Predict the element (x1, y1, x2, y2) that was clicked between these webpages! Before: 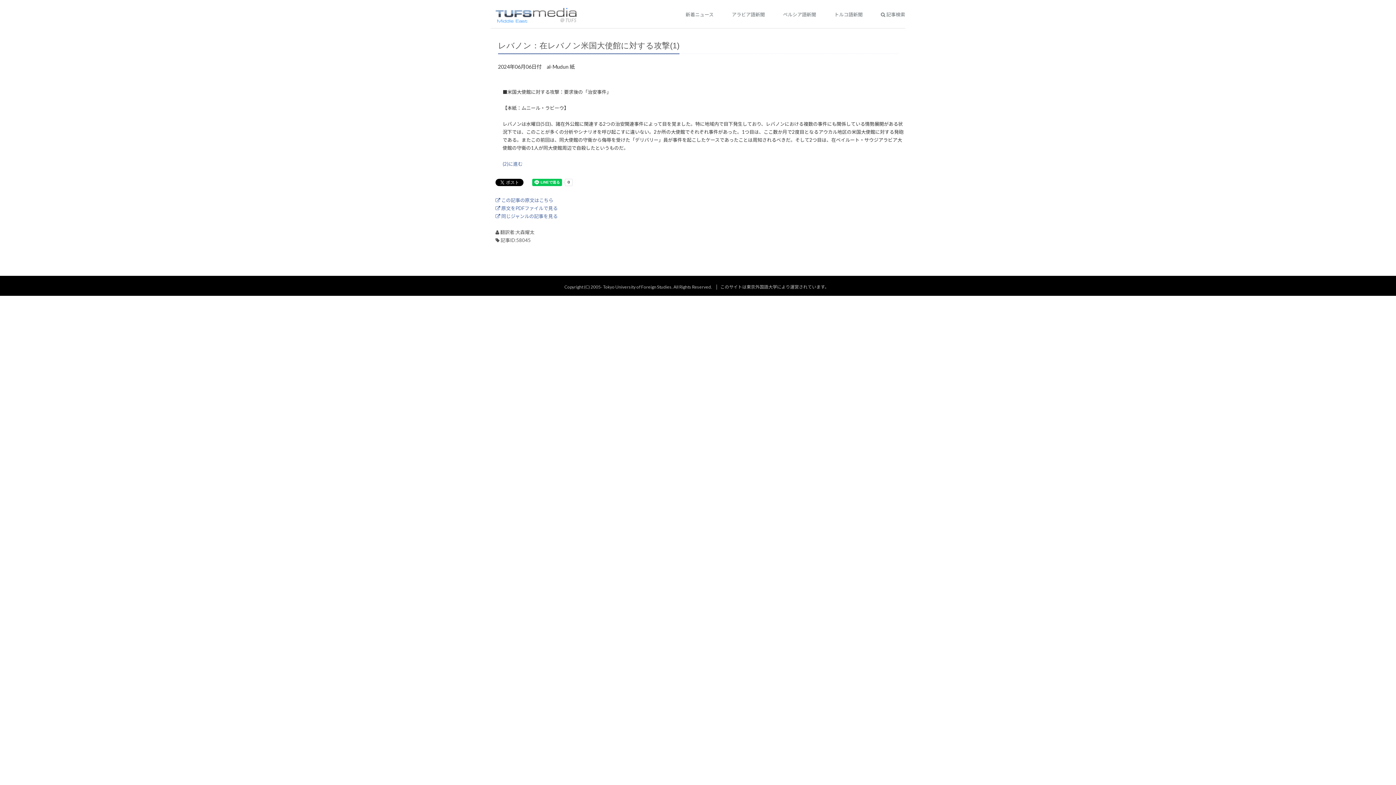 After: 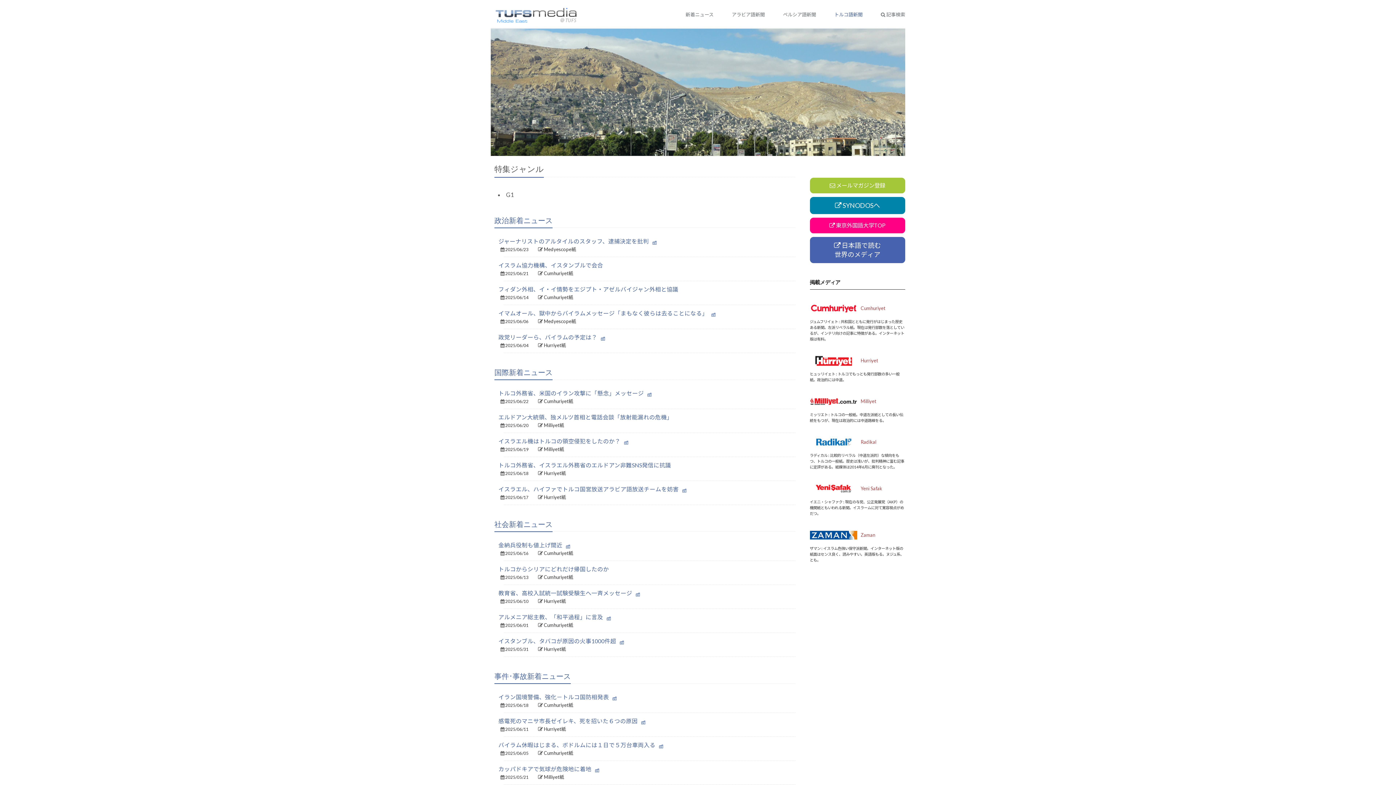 Action: label: トルコ語新聞 bbox: (827, 0, 873, 28)